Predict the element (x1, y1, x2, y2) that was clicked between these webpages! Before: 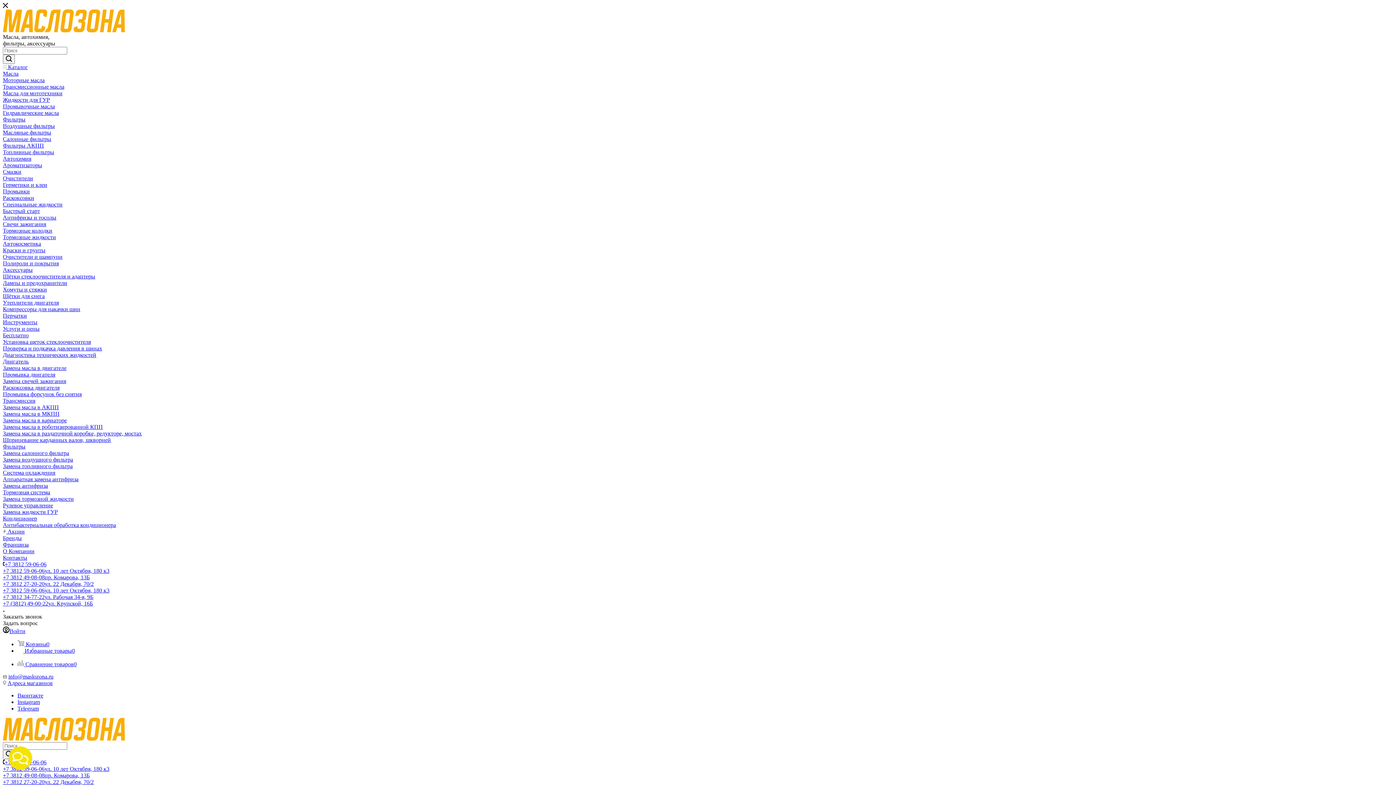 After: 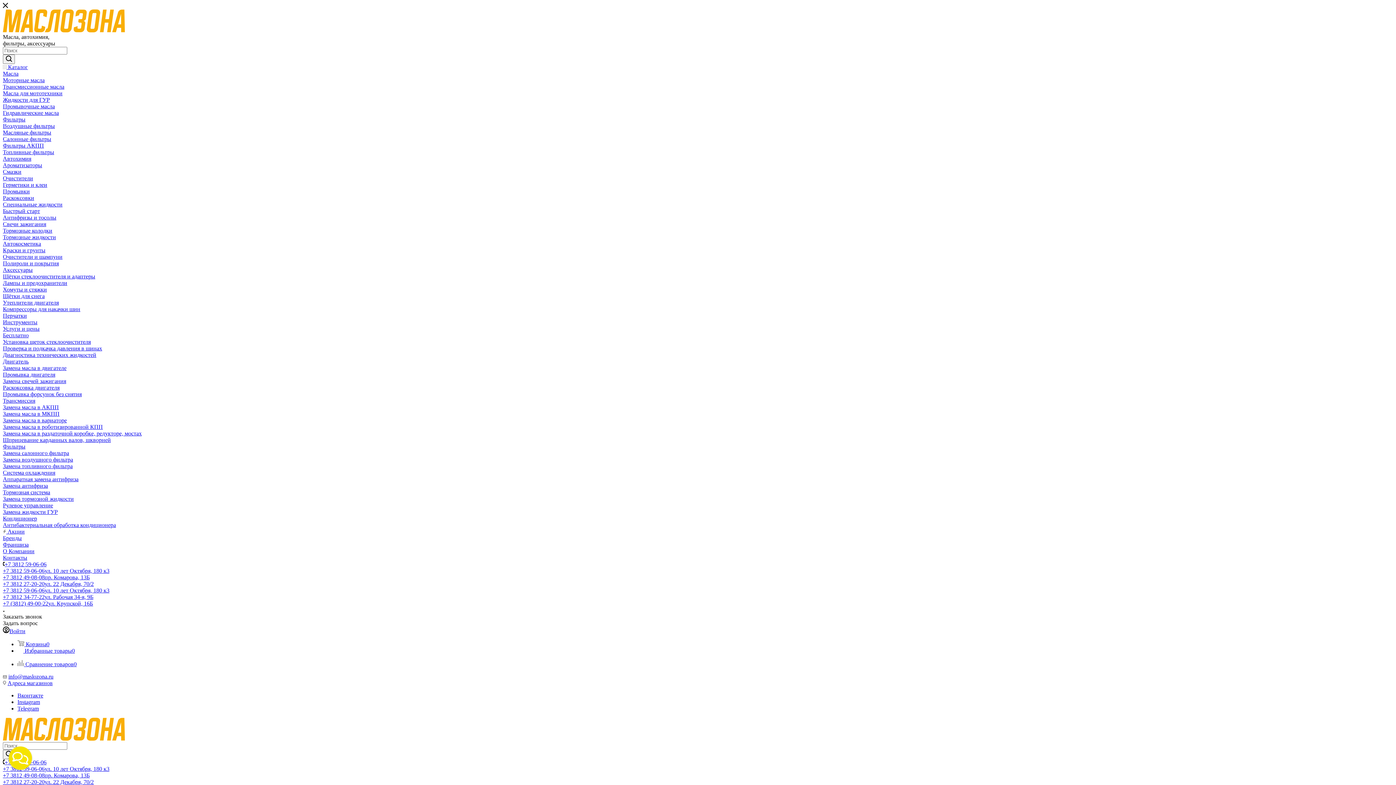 Action: label: Войти bbox: (2, 628, 25, 634)